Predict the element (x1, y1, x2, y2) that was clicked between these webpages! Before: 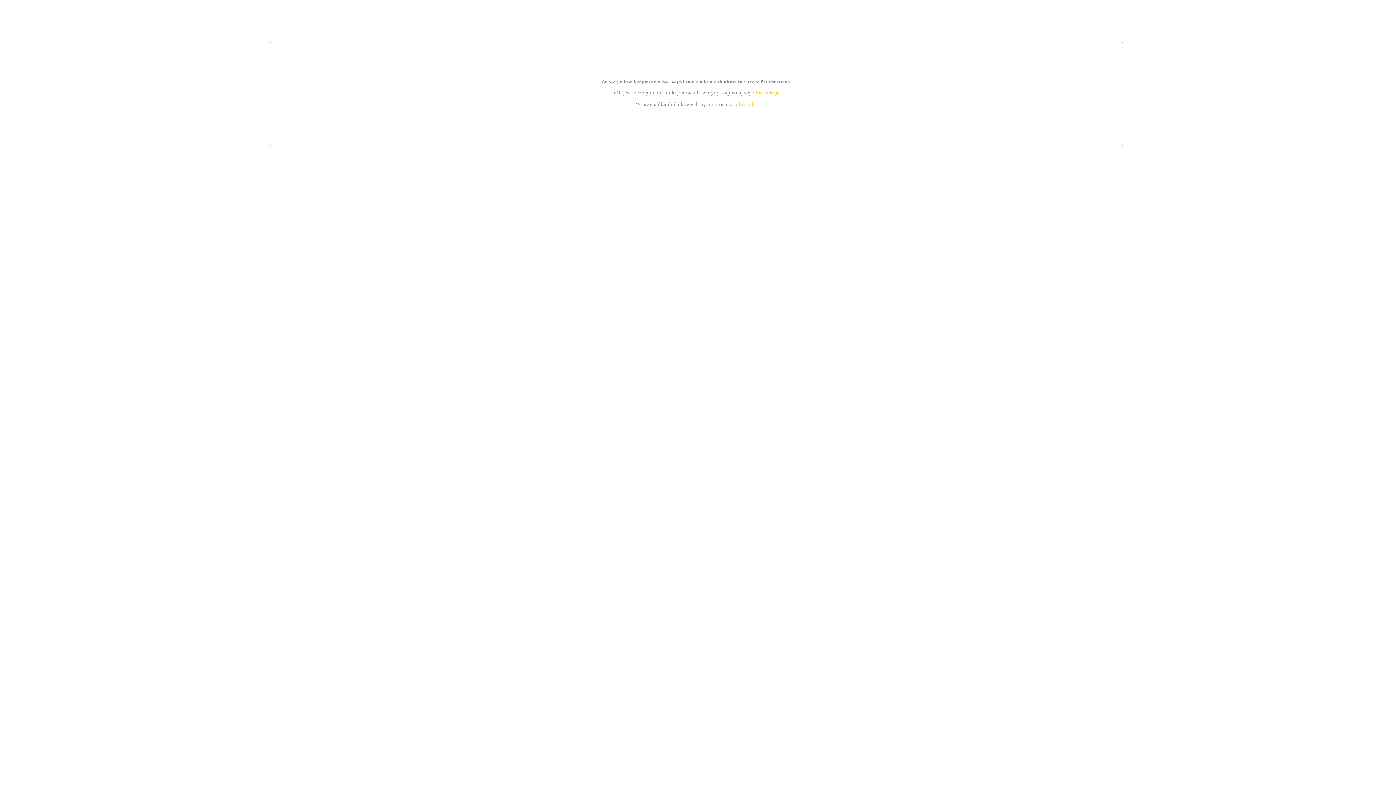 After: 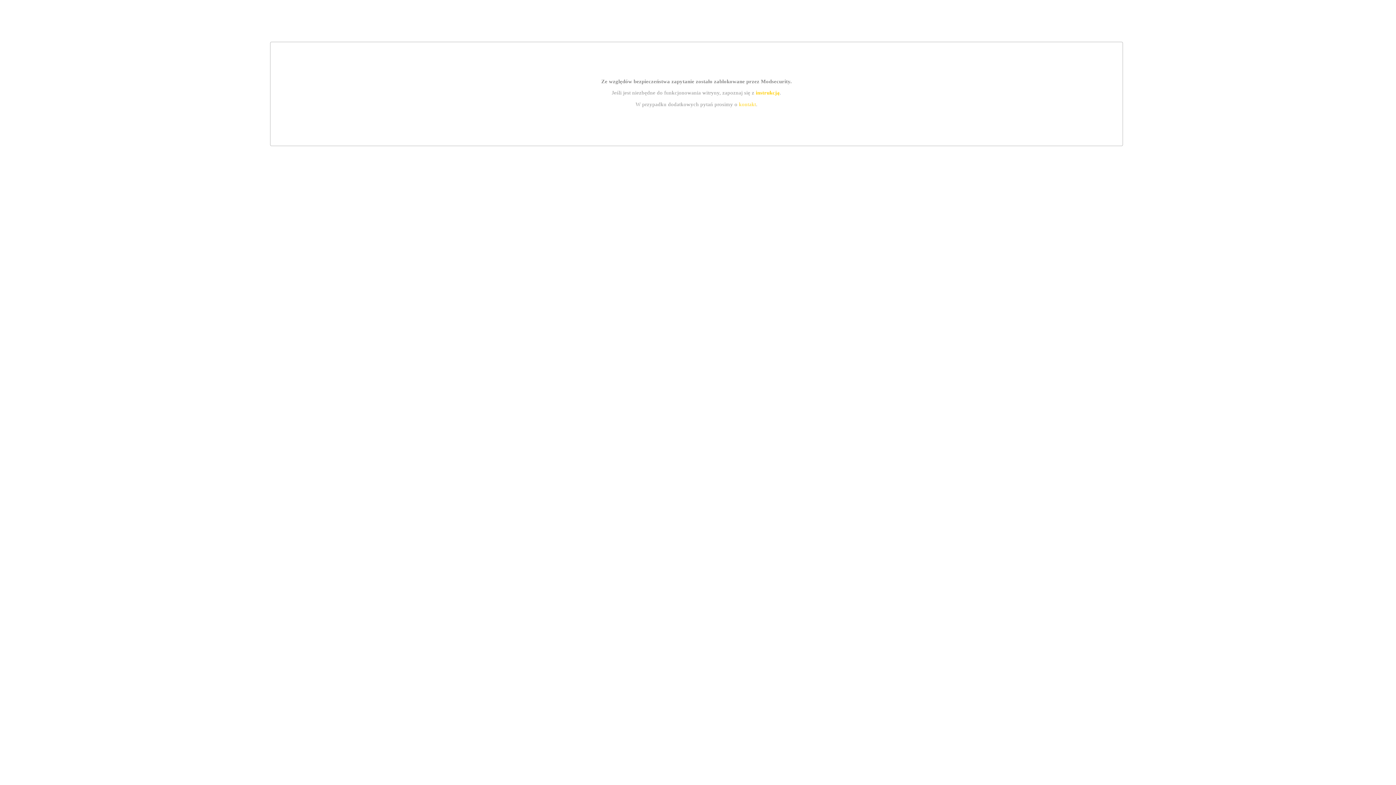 Action: bbox: (739, 101, 756, 107) label: kontakt